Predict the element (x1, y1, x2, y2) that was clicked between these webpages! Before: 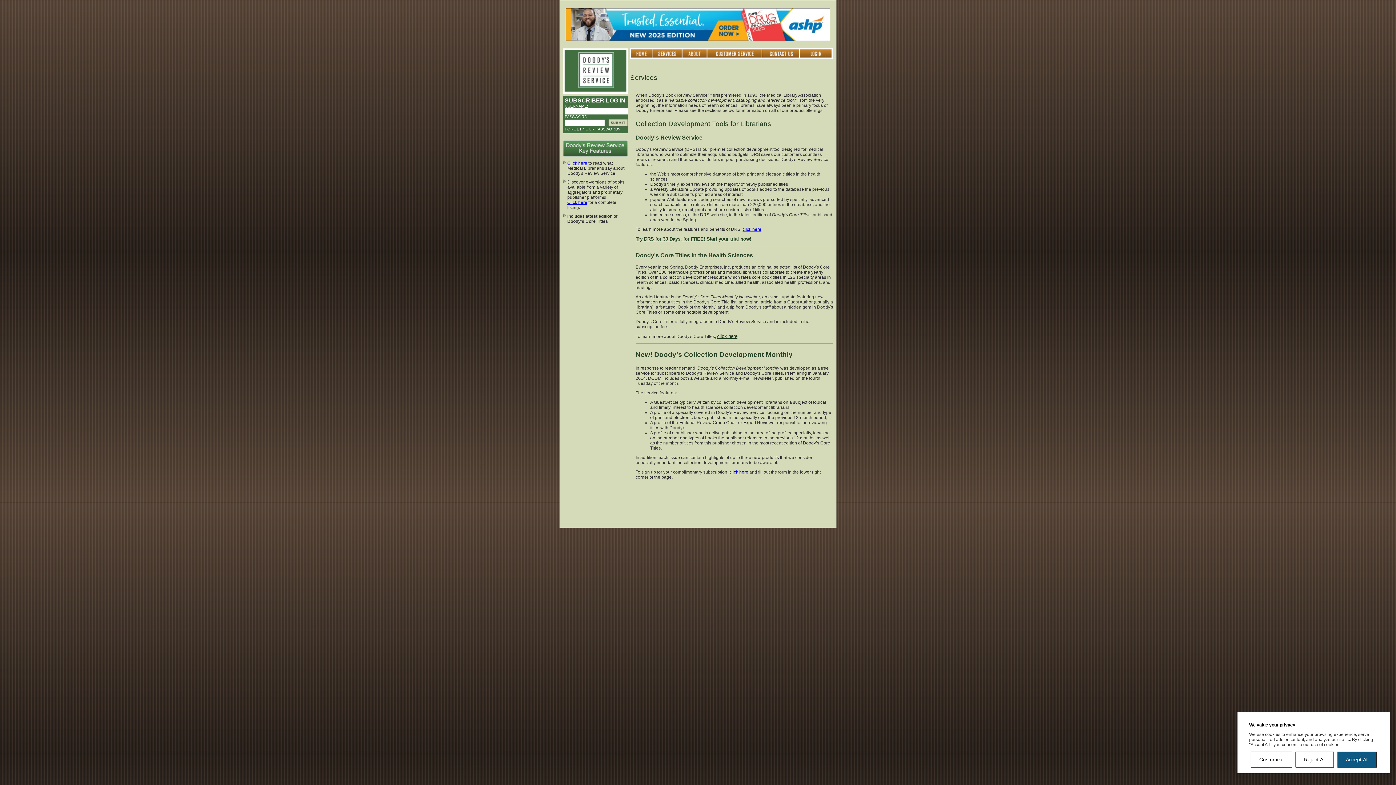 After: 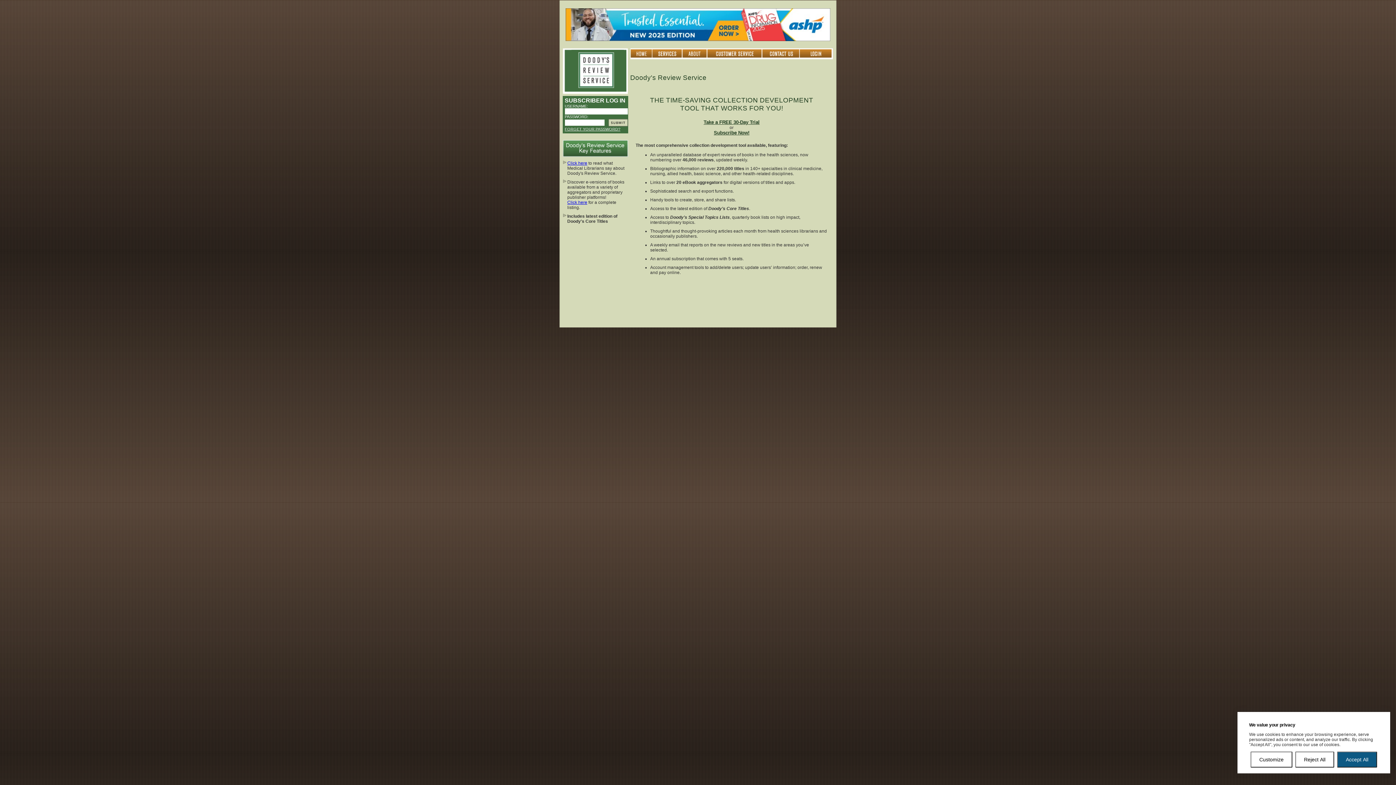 Action: bbox: (682, 54, 706, 60)